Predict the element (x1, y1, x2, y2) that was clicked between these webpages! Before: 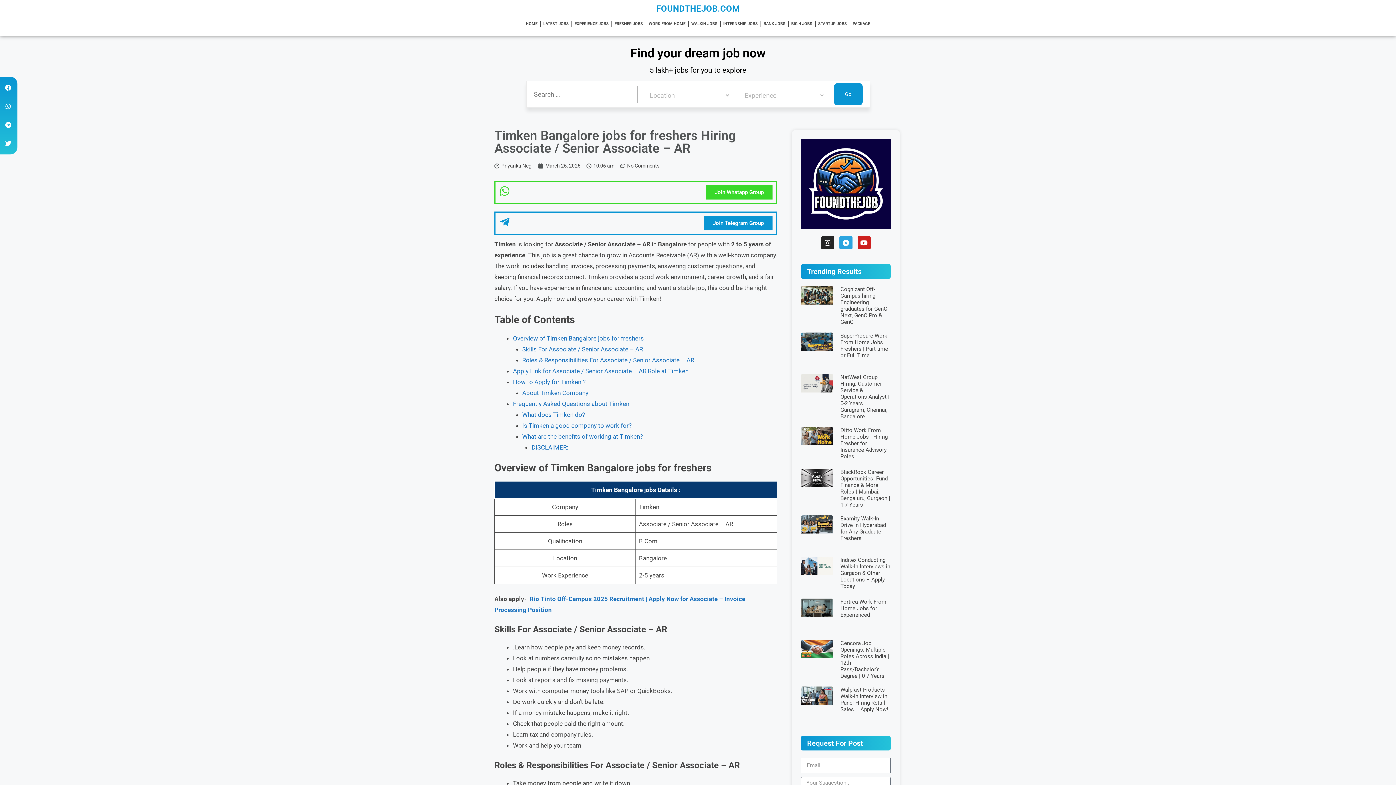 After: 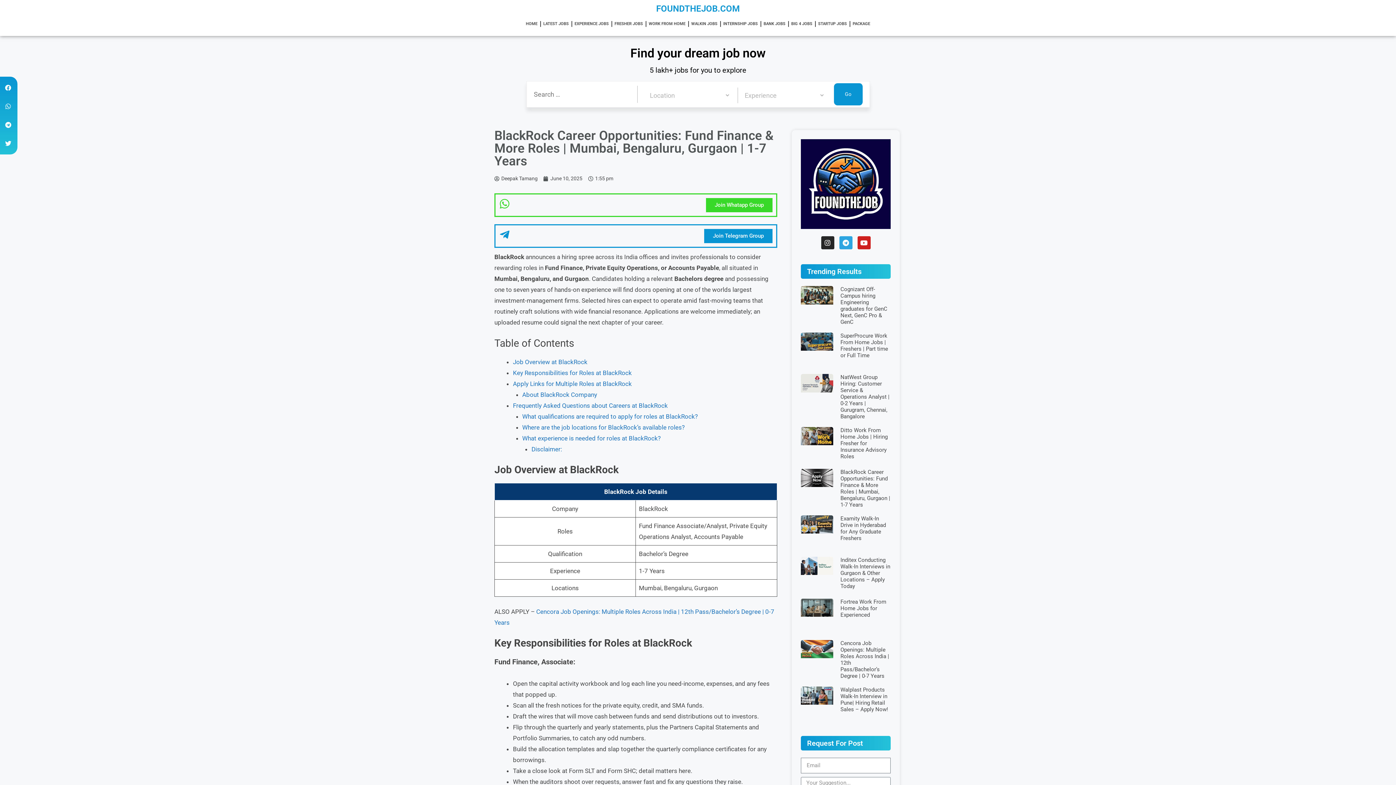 Action: bbox: (801, 469, 833, 508)